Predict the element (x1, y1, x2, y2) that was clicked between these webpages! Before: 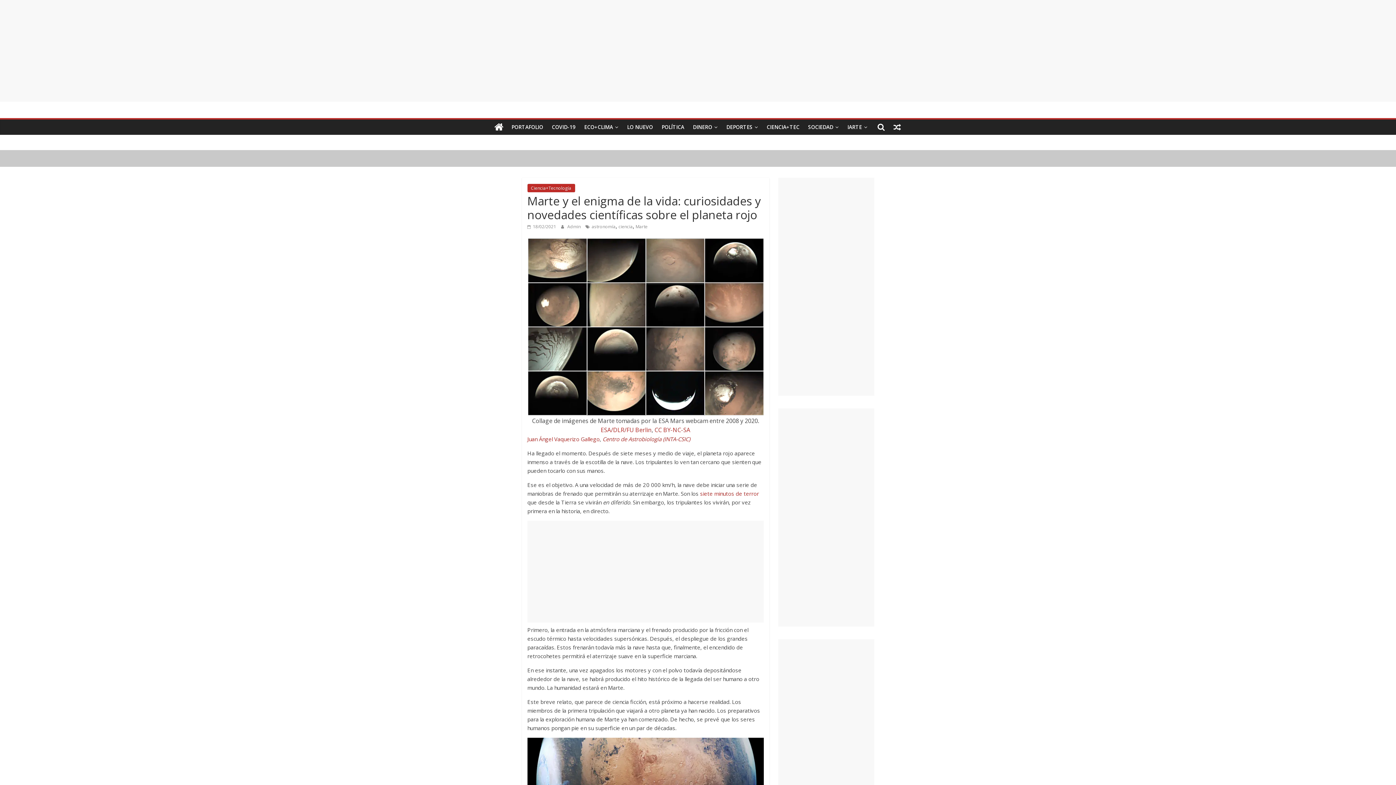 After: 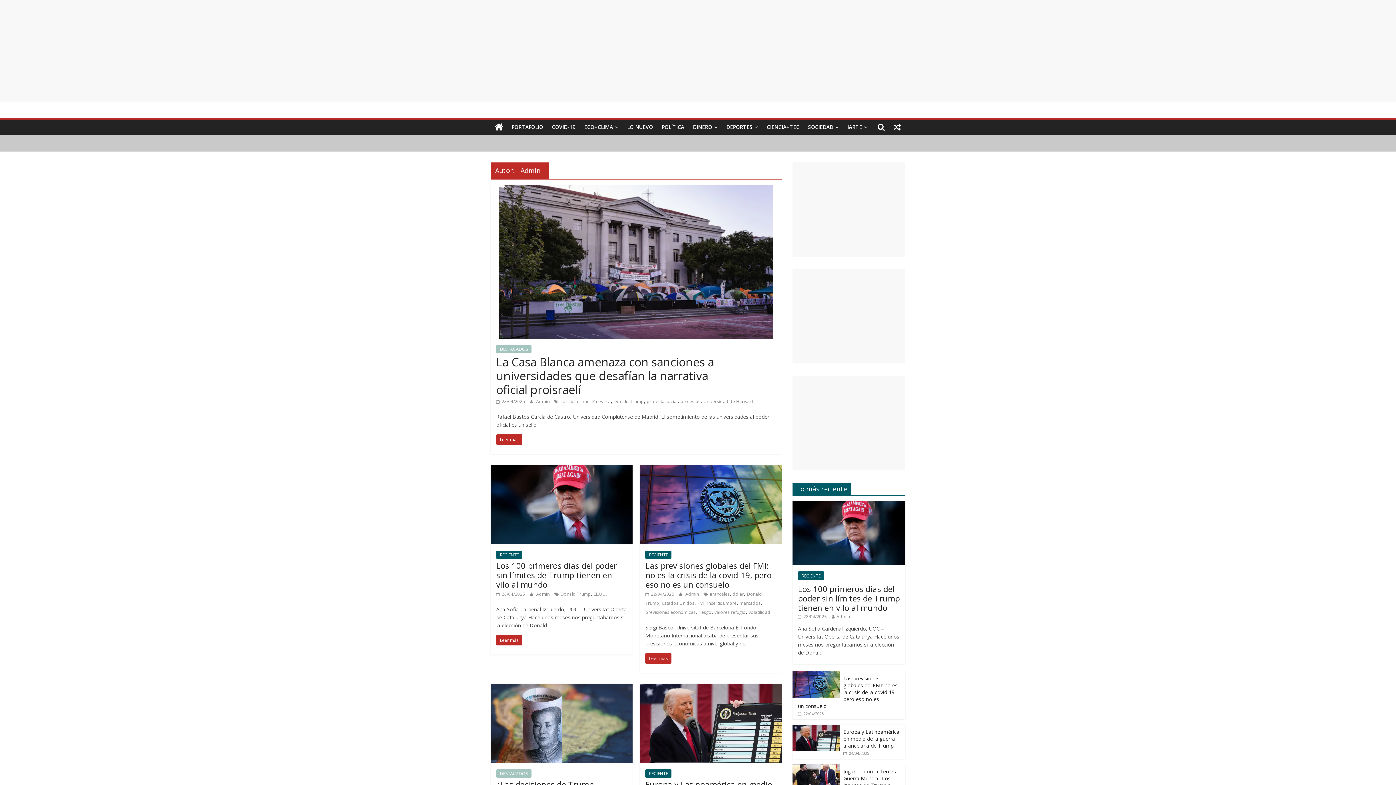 Action: label: Admin  bbox: (567, 223, 582, 229)